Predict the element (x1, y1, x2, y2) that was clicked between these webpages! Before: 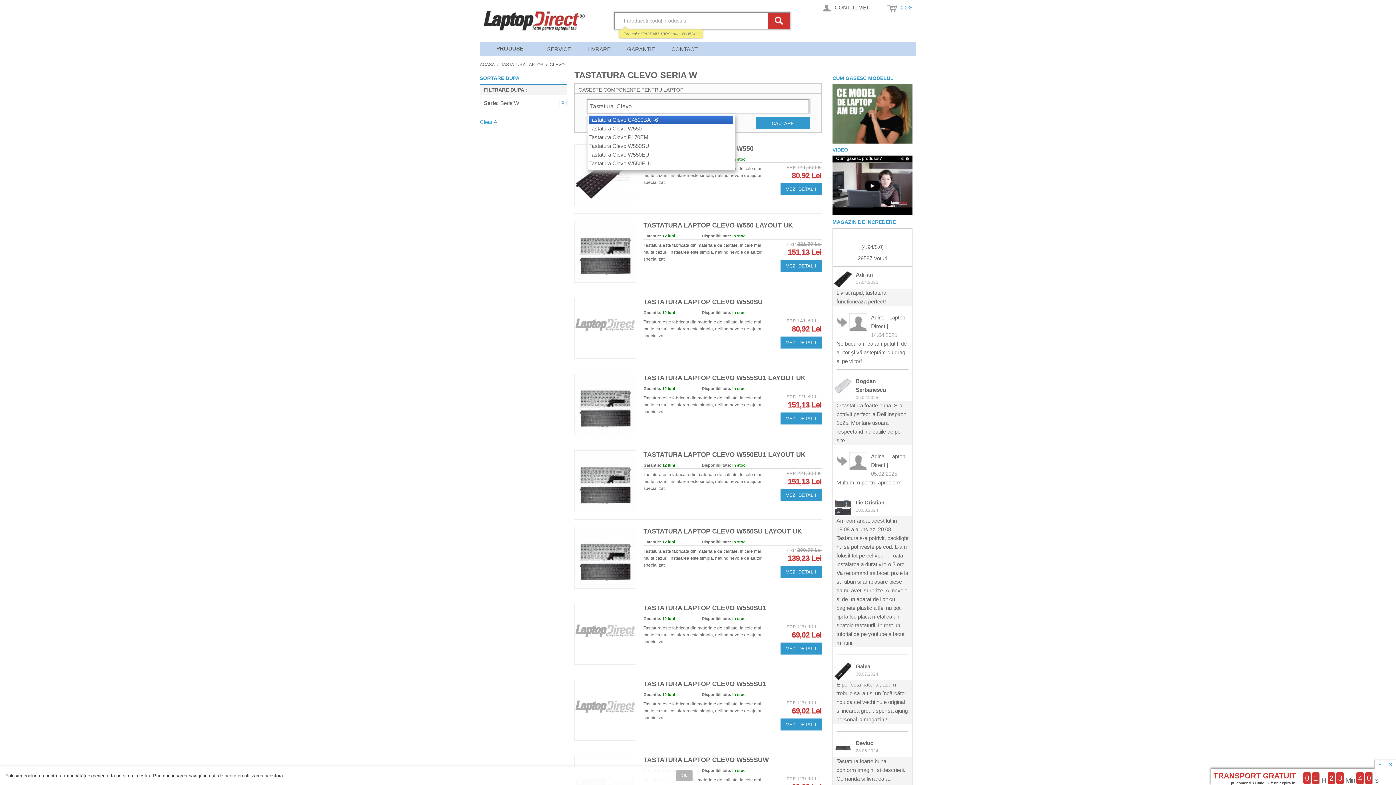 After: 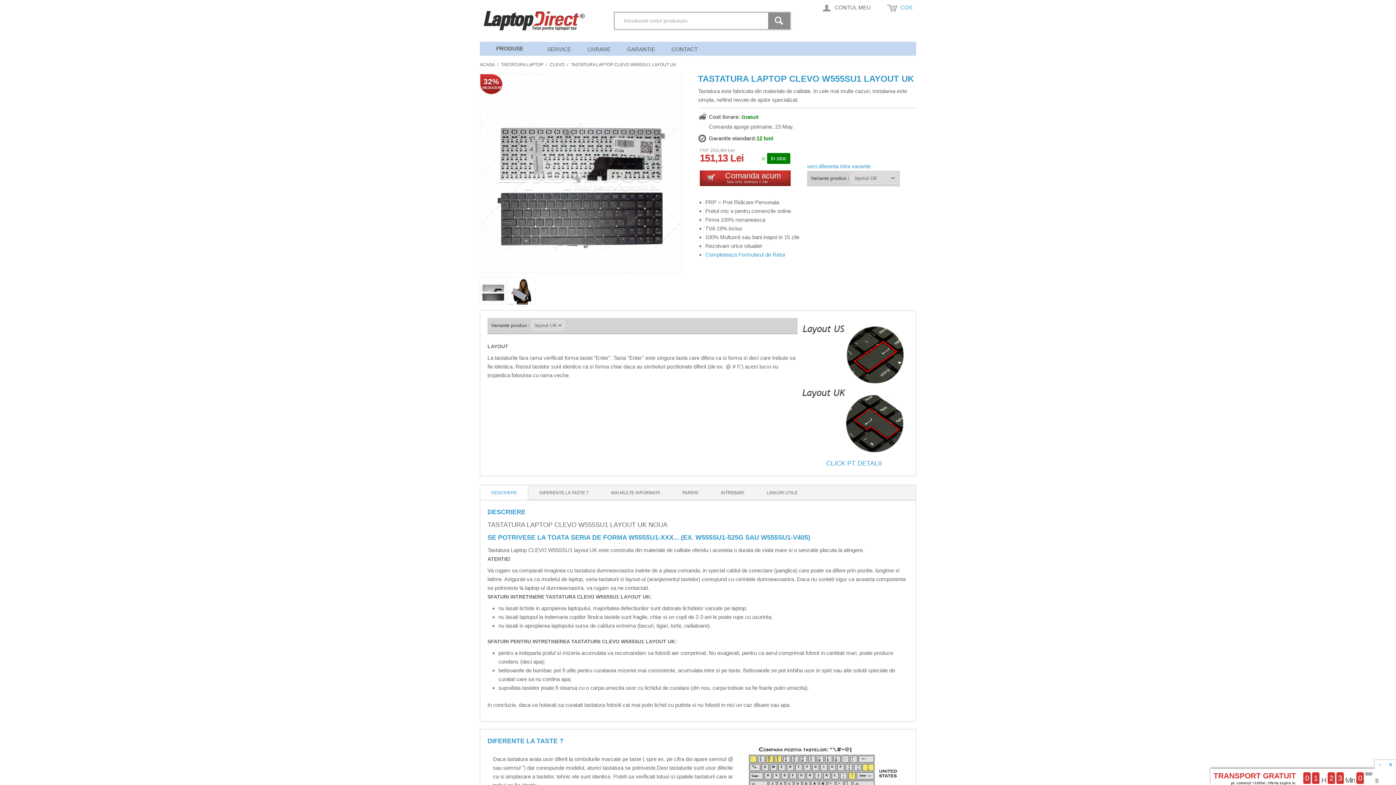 Action: bbox: (780, 412, 821, 424) label: VEZI DETALII